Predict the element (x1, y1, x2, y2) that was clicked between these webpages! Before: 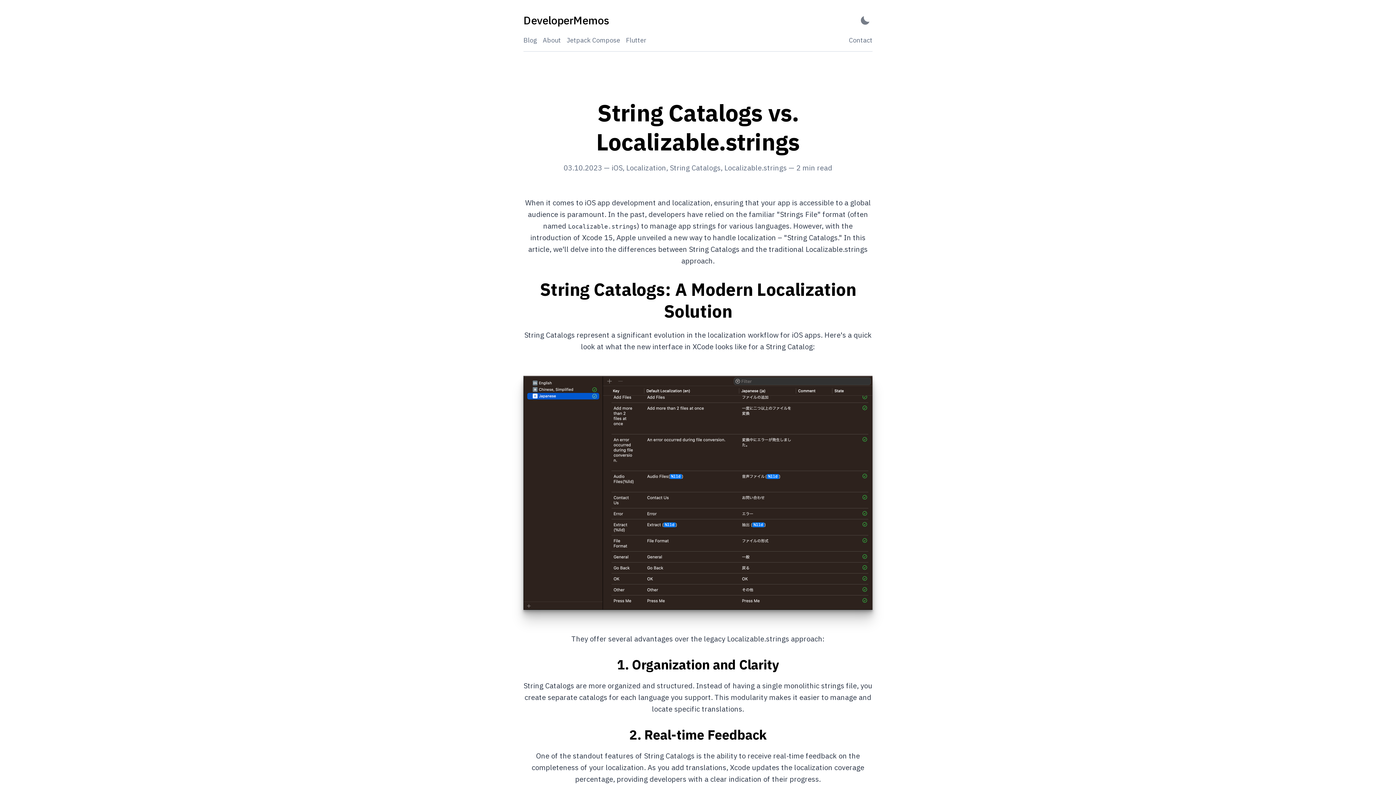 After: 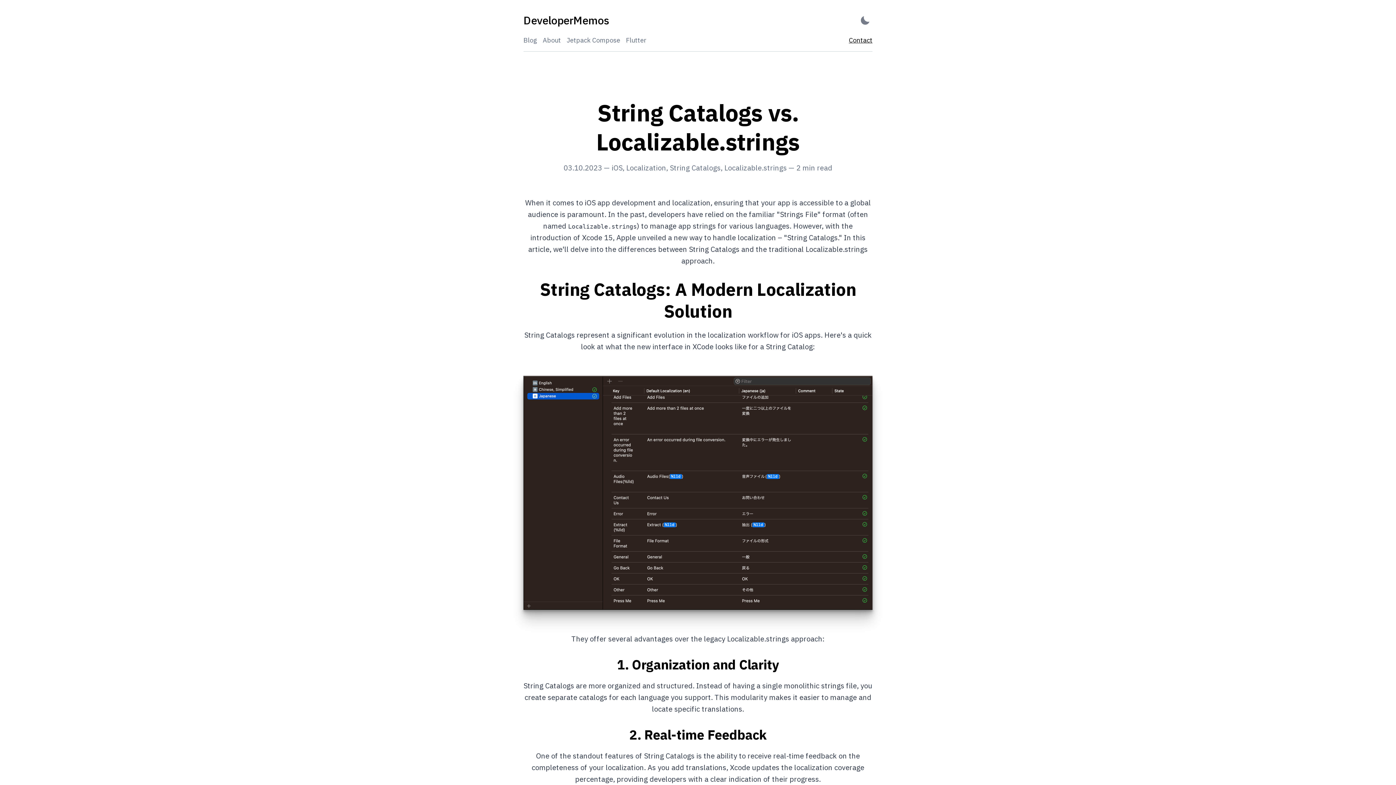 Action: bbox: (849, 36, 872, 44) label: Contact